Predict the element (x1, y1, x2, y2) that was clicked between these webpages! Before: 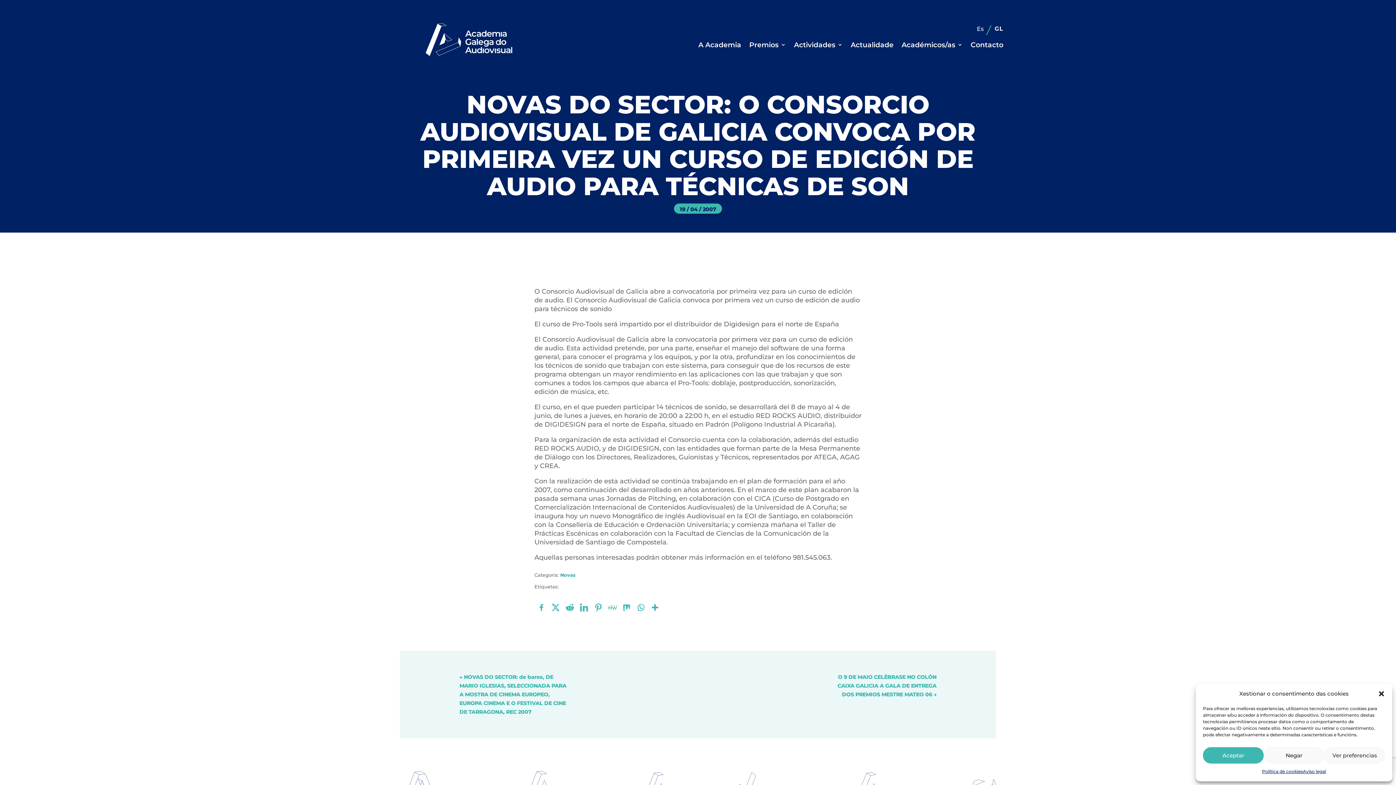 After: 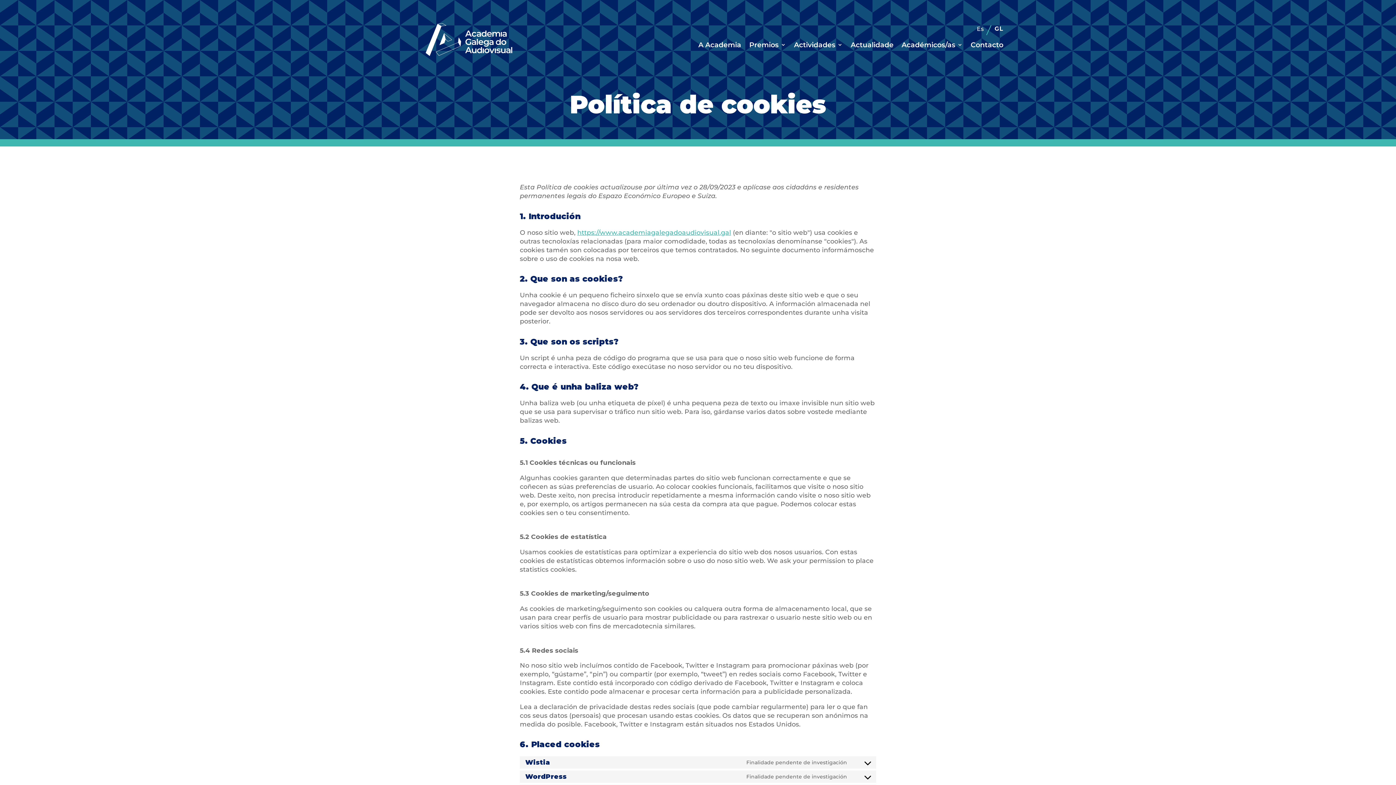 Action: bbox: (1262, 767, 1303, 776) label: Política de cookies